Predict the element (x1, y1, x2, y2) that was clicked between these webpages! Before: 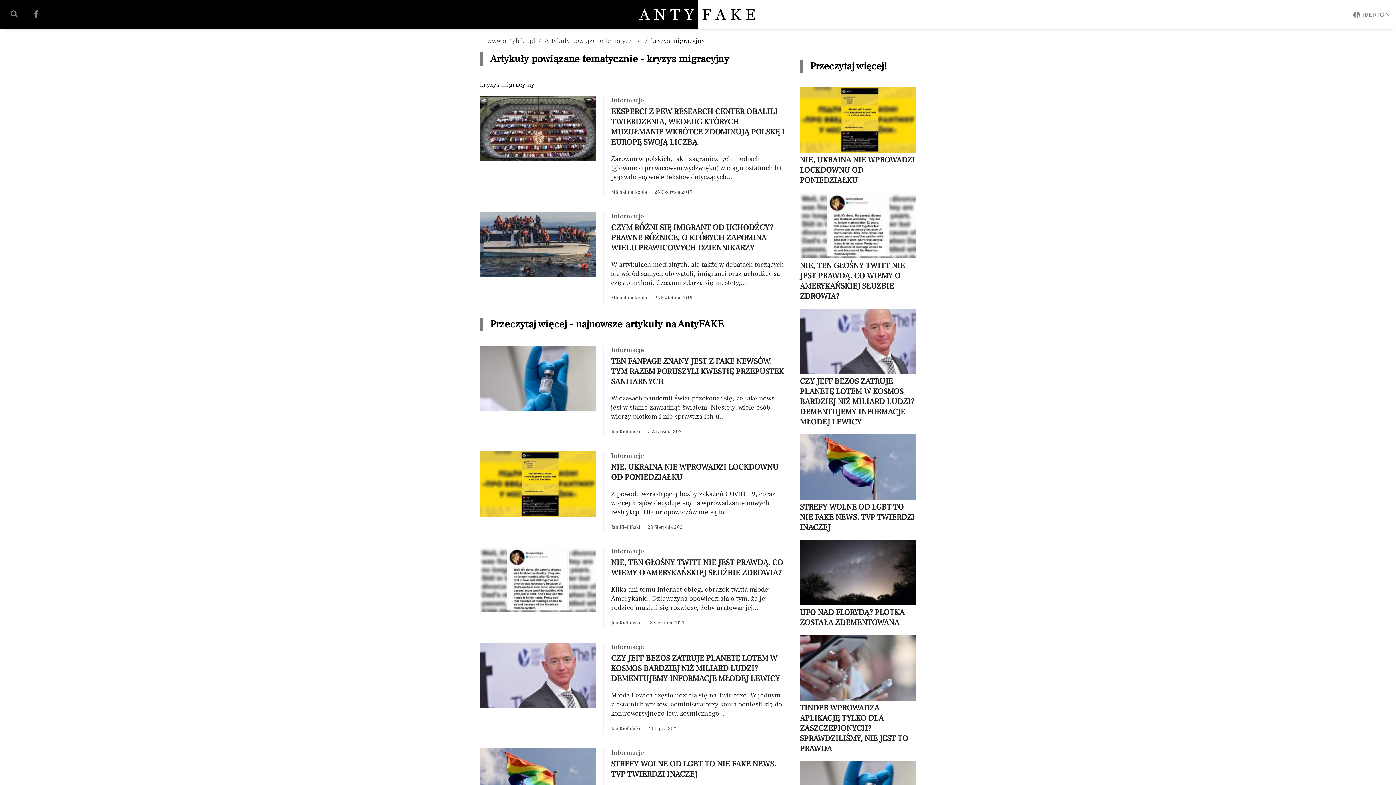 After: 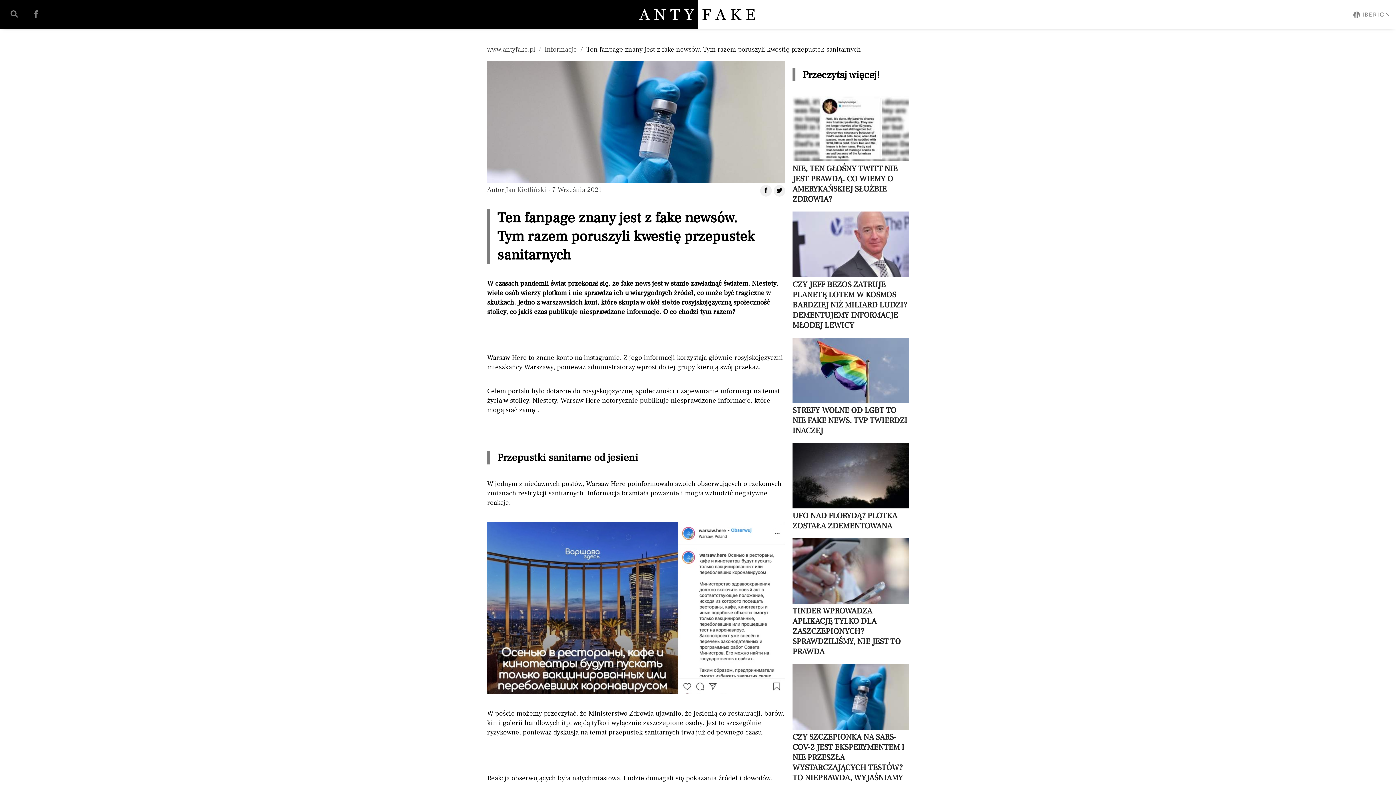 Action: bbox: (480, 345, 785, 437) label: Przeczytaj artykuł Ten fanpage znany jest z fake newsów. Tym razem poruszyli kwestię przepustek sanitarnych